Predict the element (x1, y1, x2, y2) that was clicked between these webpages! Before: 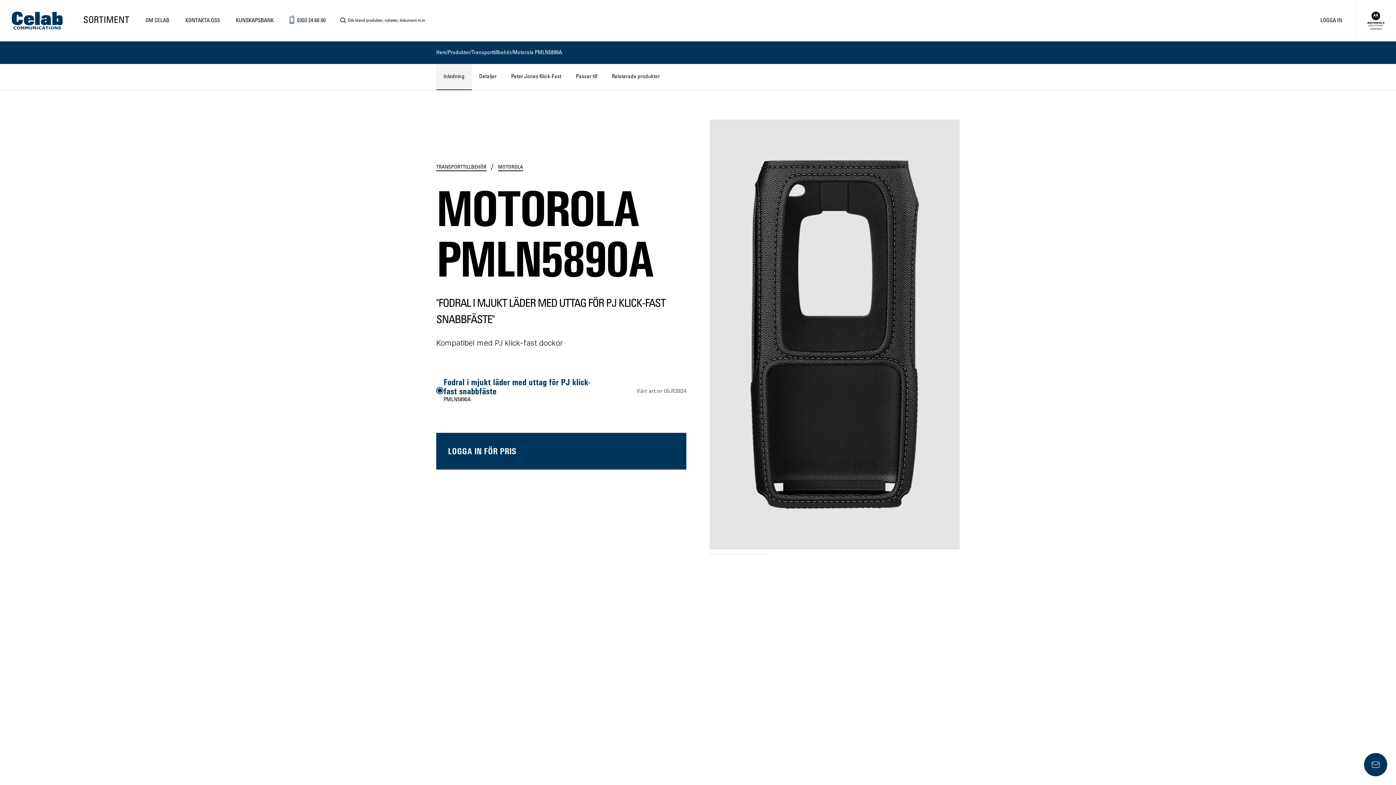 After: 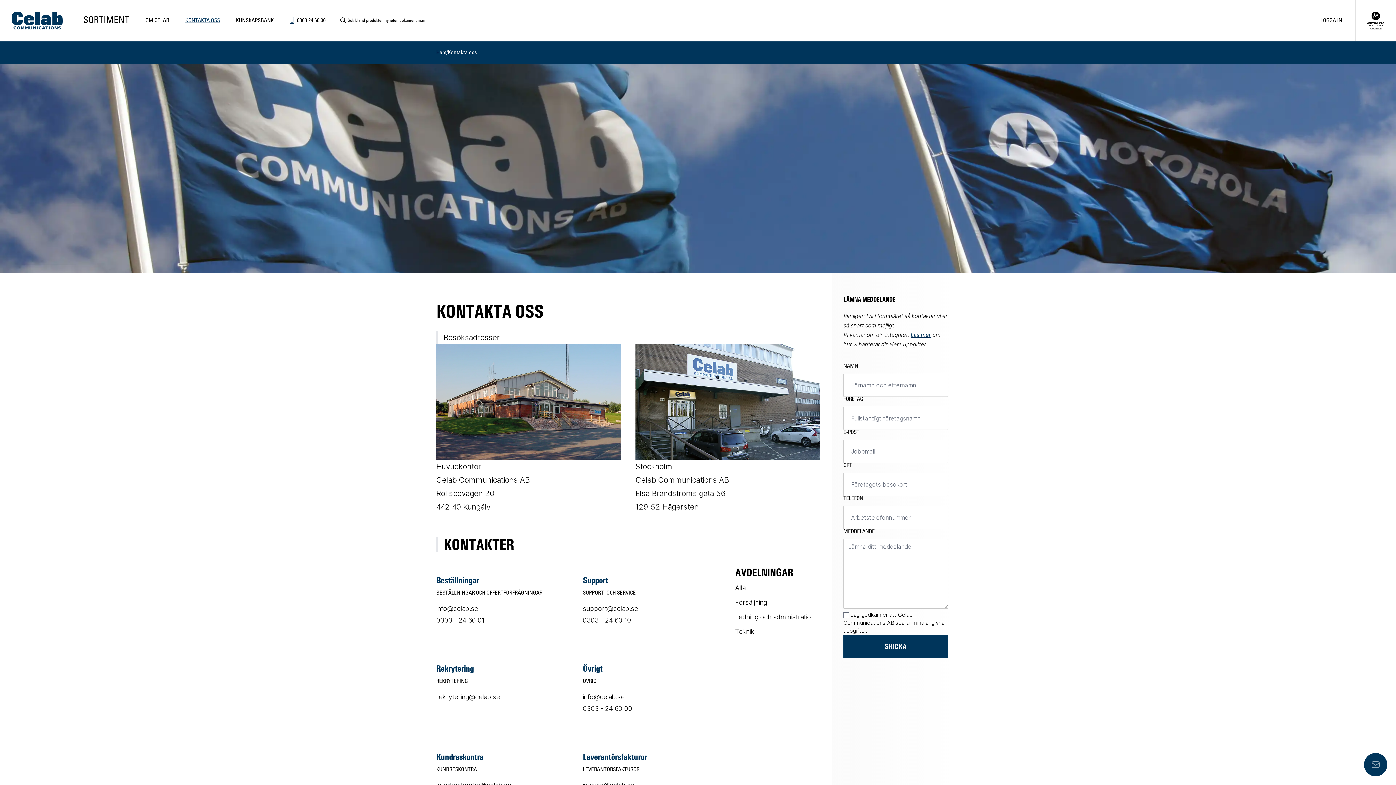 Action: bbox: (185, 18, 220, 23) label: KONTAKTA OSS